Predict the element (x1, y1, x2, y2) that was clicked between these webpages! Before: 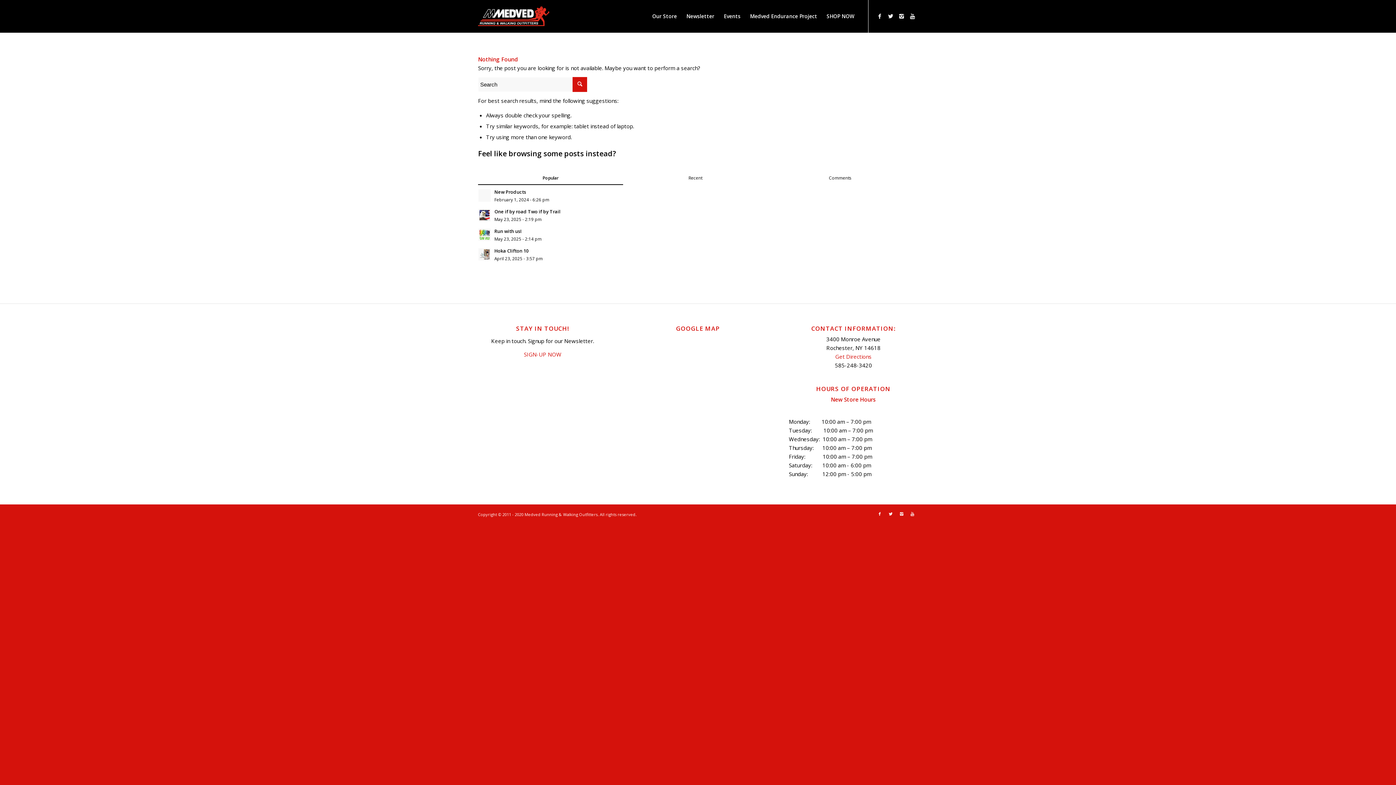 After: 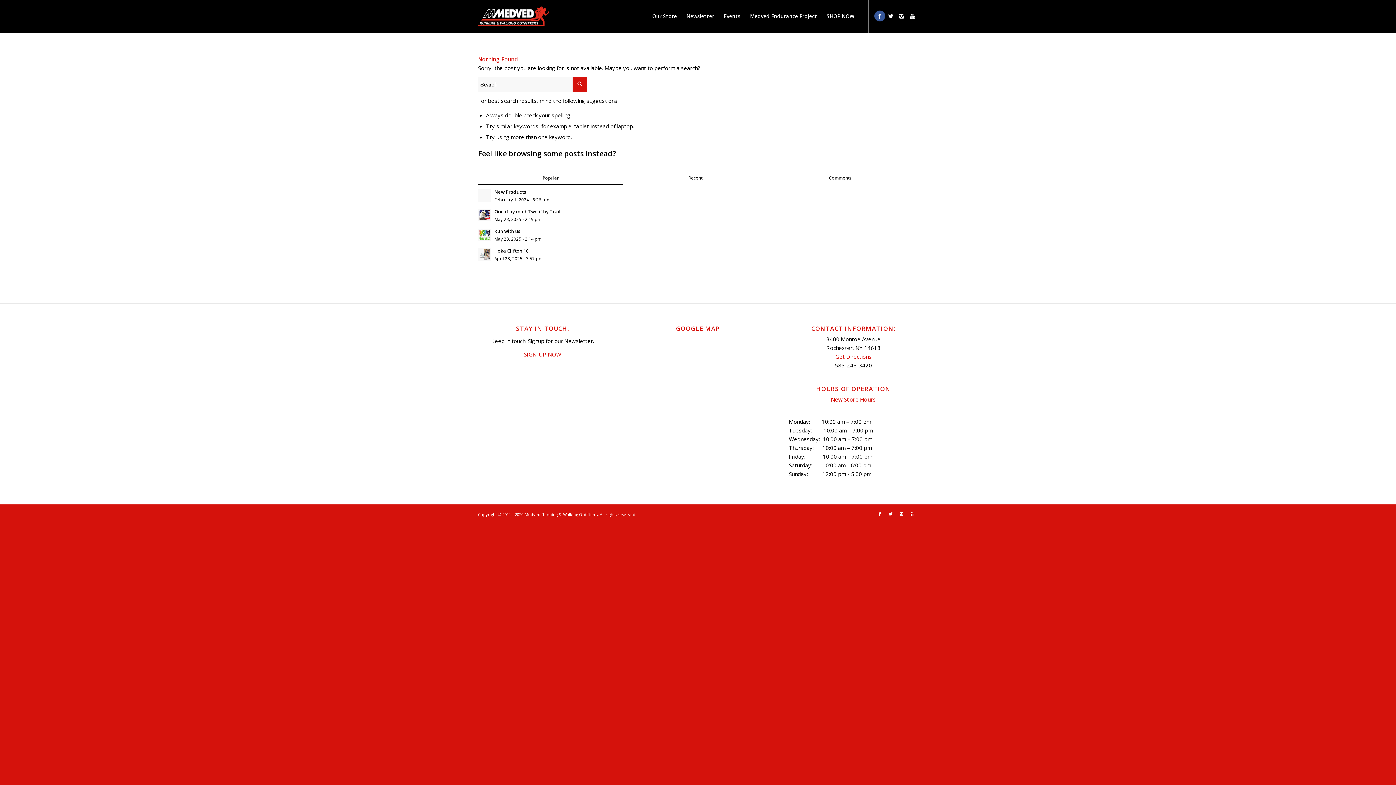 Action: bbox: (874, 10, 885, 21)